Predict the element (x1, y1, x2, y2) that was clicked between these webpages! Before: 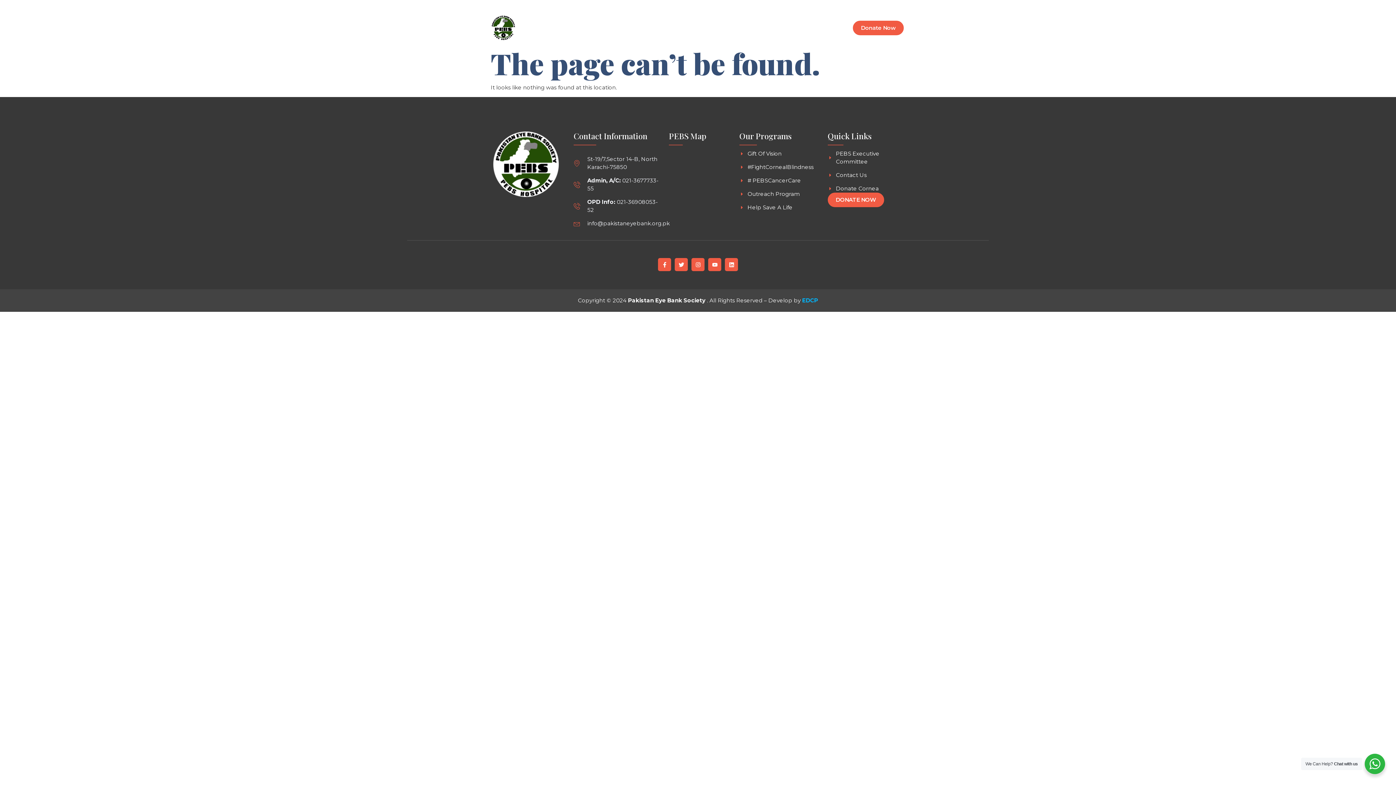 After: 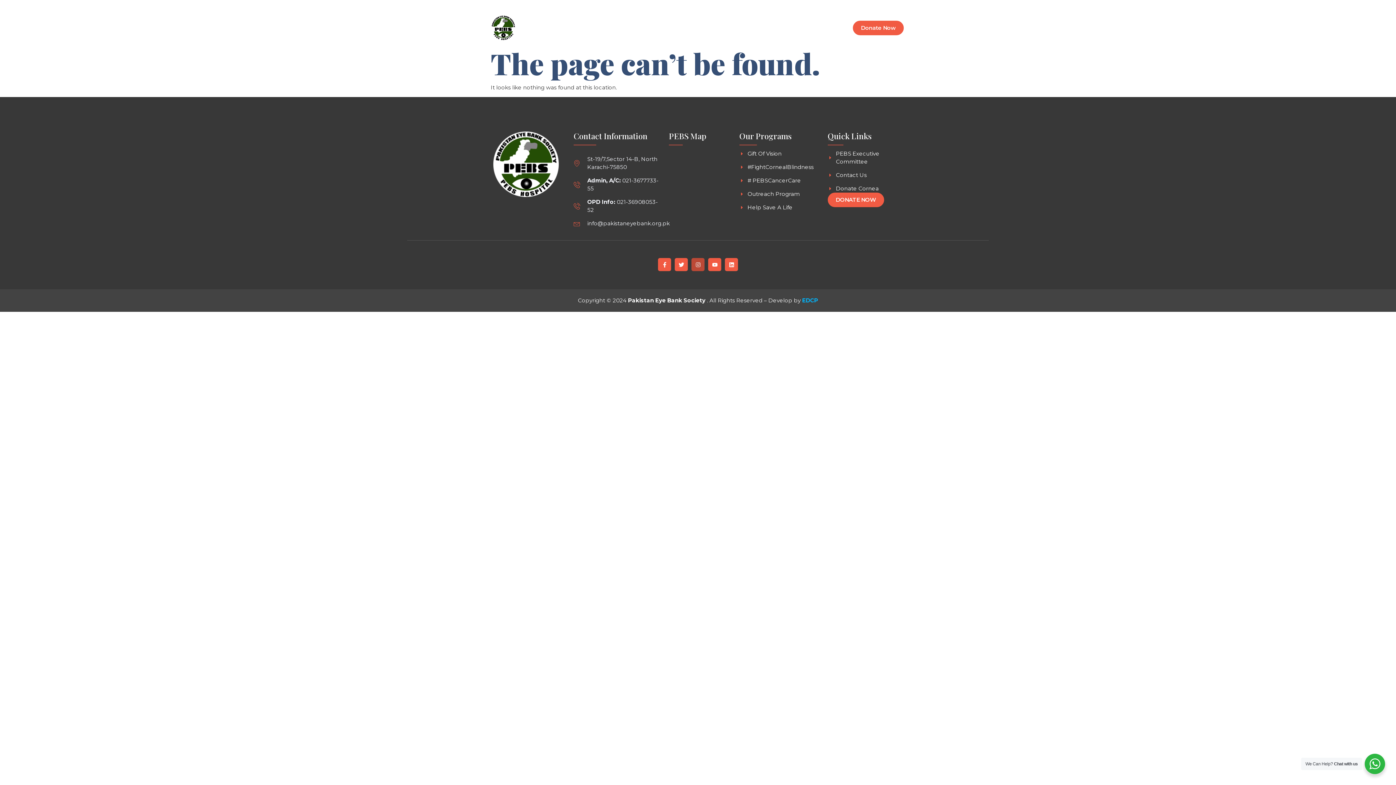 Action: bbox: (691, 258, 704, 271) label: Instagram